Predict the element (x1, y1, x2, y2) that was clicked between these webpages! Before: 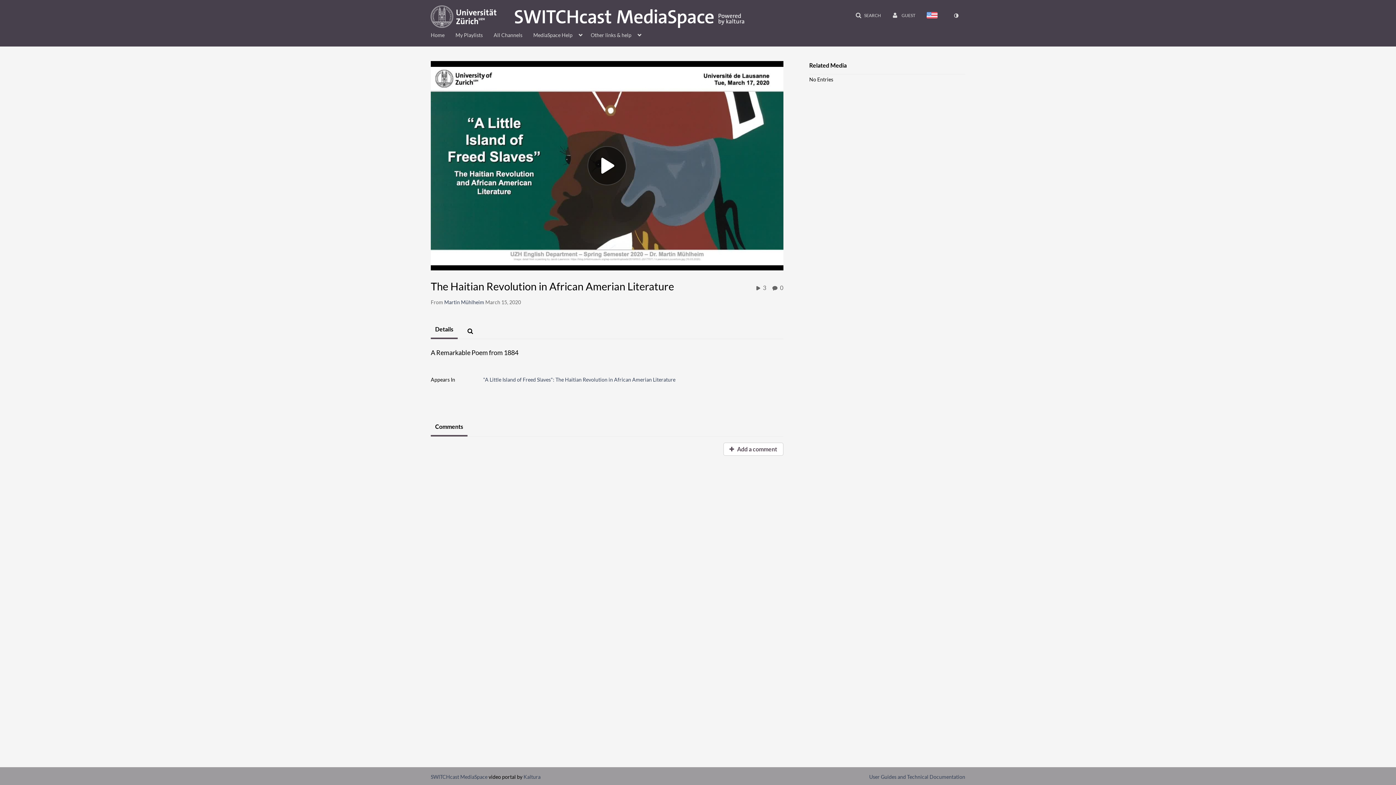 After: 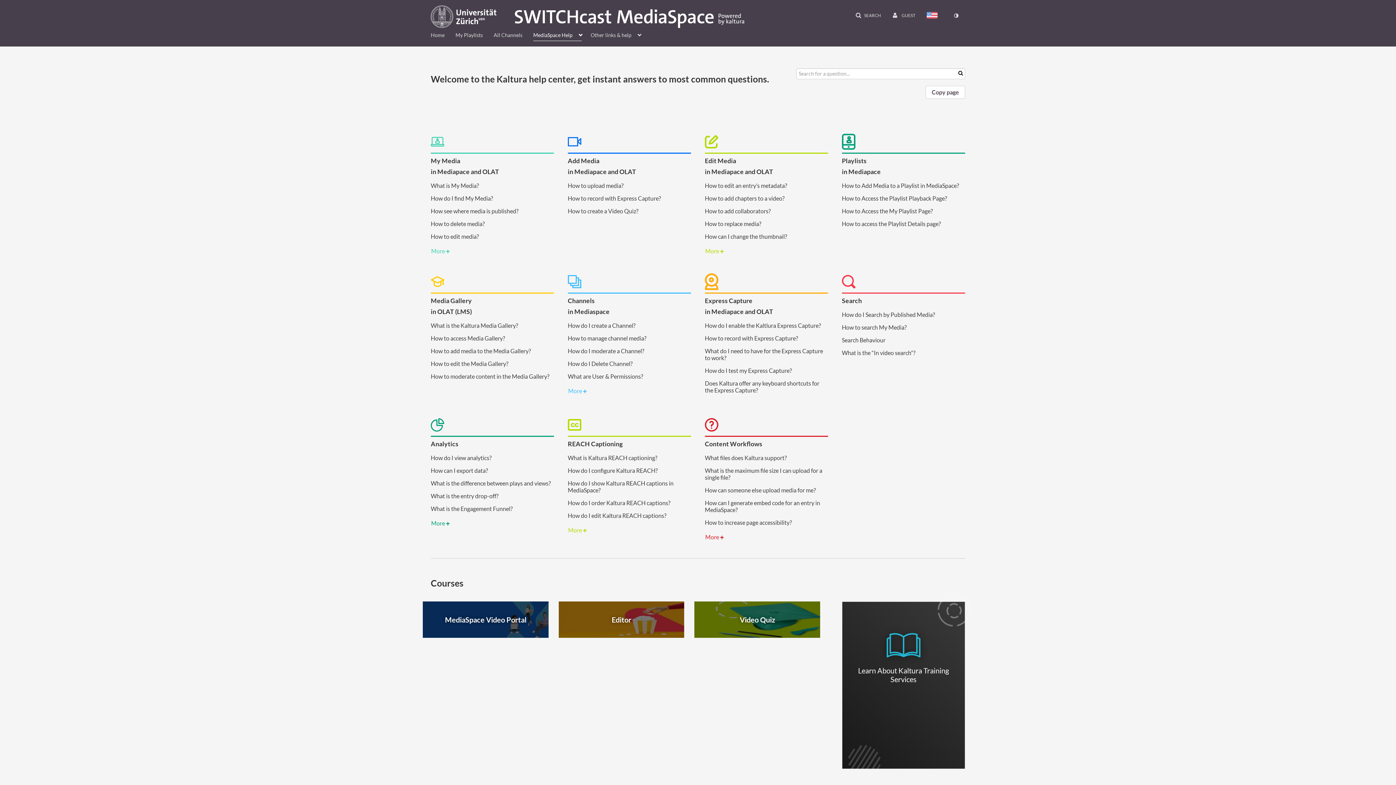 Action: label: MediaSpace Help bbox: (533, 28, 581, 41)